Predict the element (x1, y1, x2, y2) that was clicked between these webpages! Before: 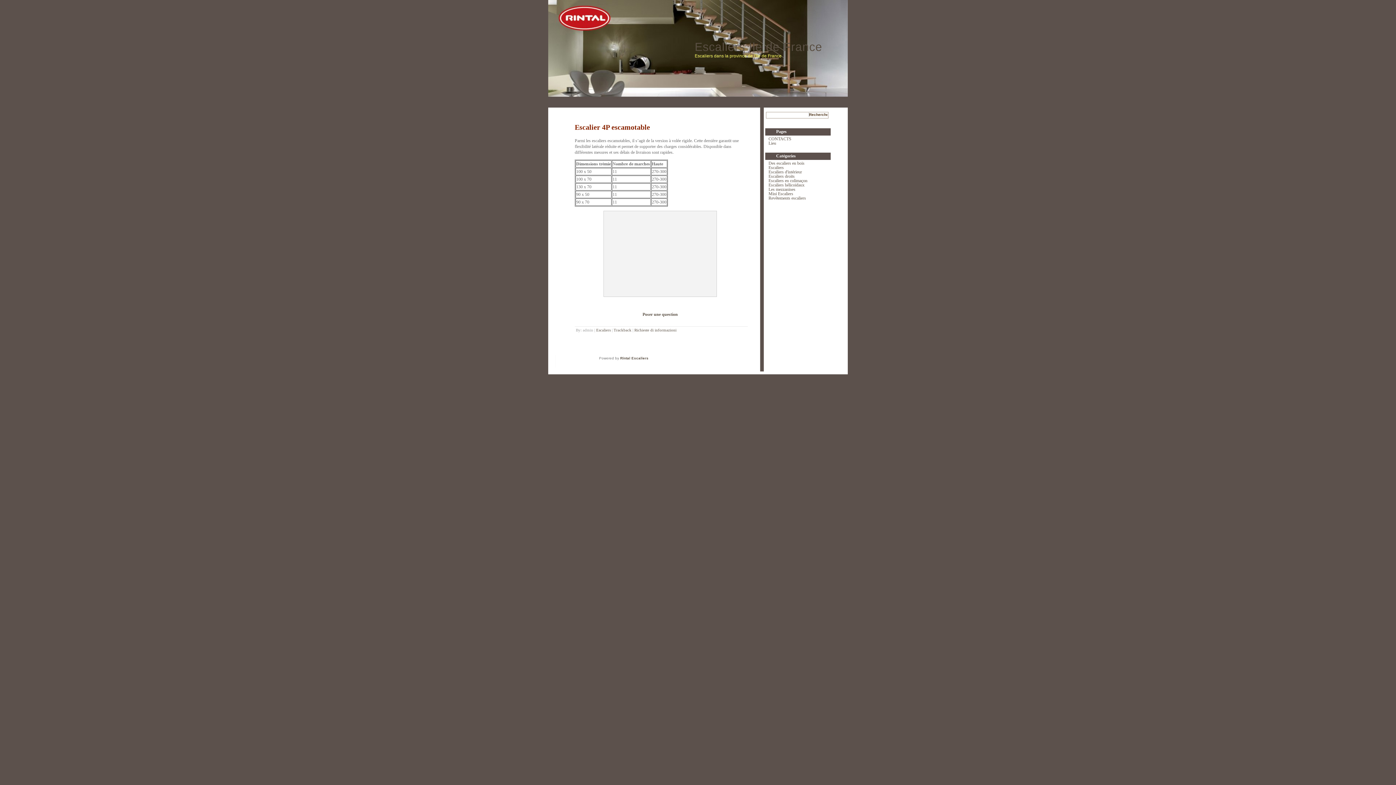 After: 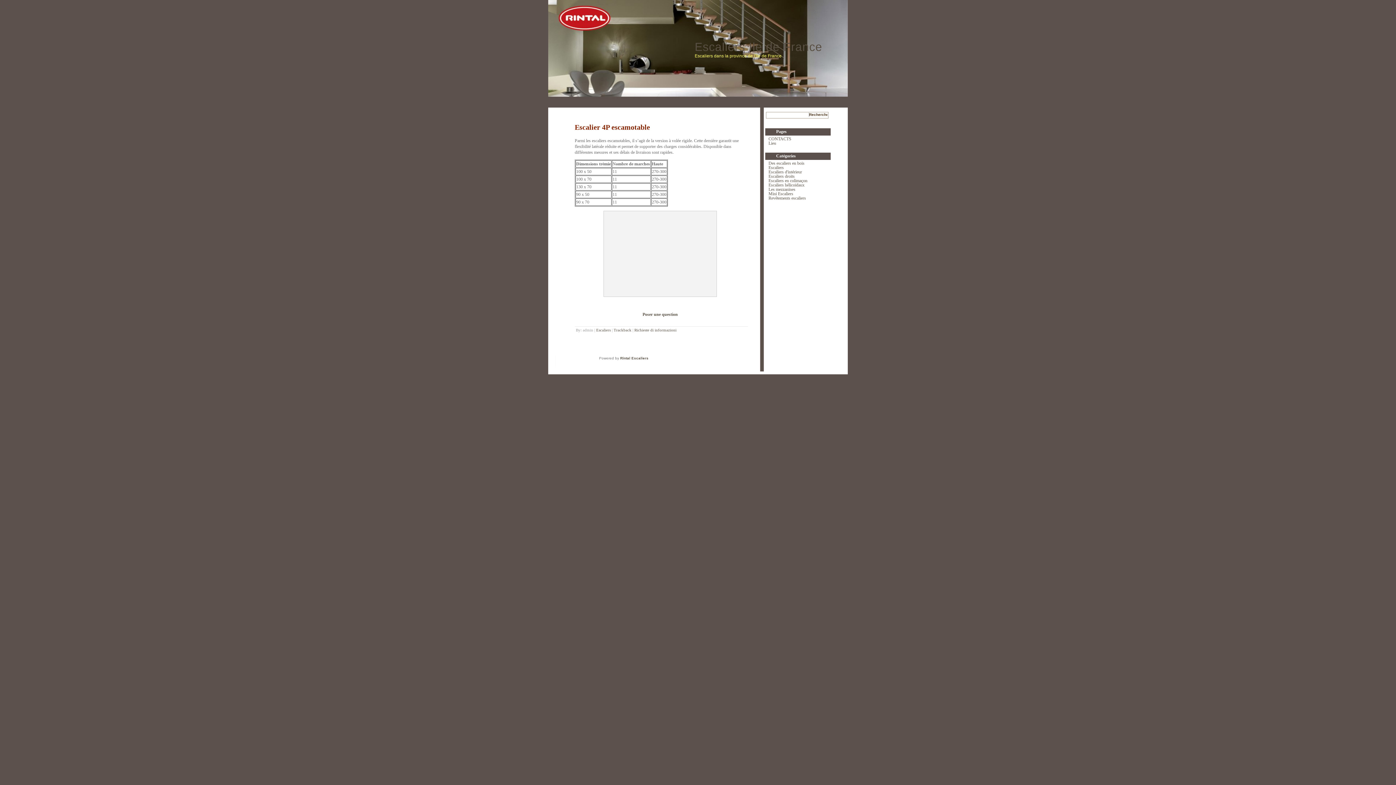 Action: bbox: (613, 328, 631, 332) label: Trackback